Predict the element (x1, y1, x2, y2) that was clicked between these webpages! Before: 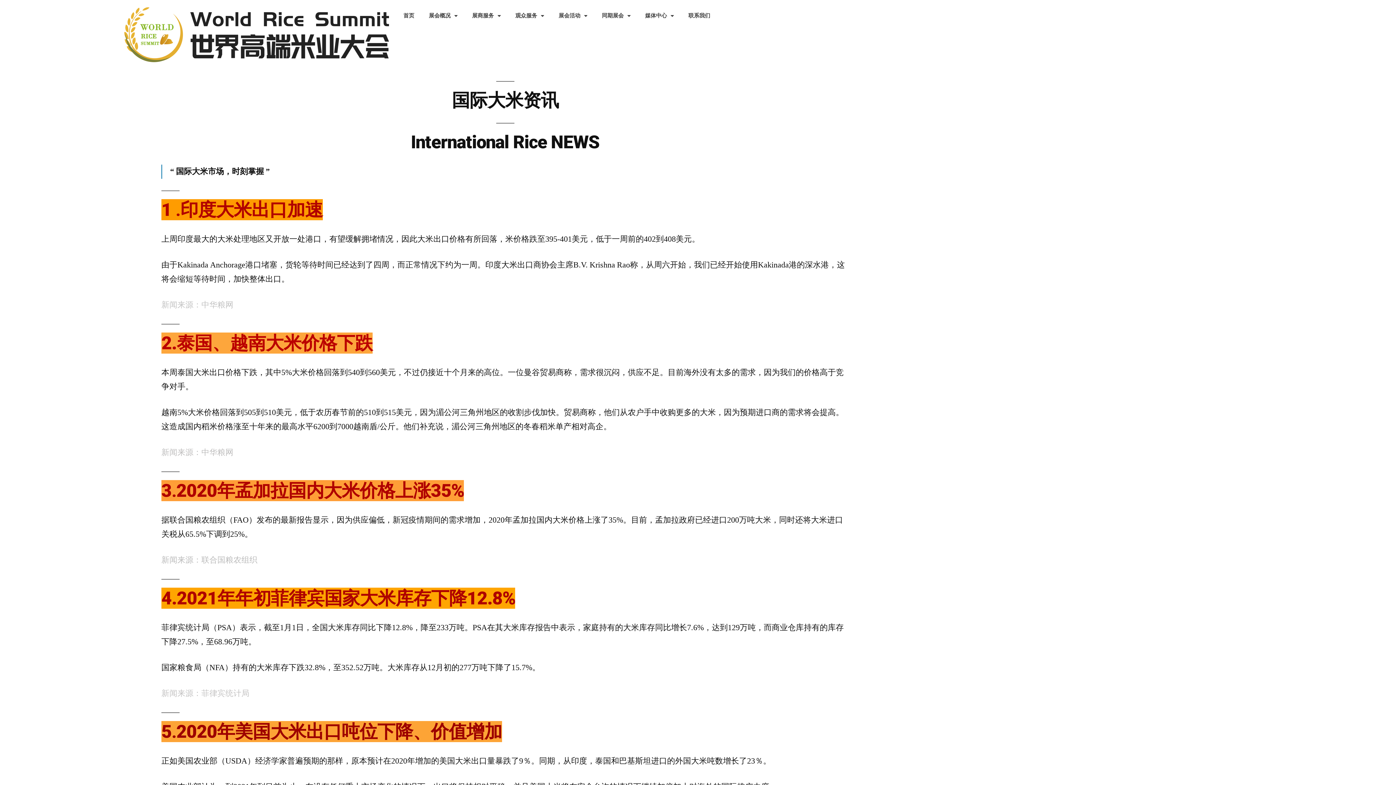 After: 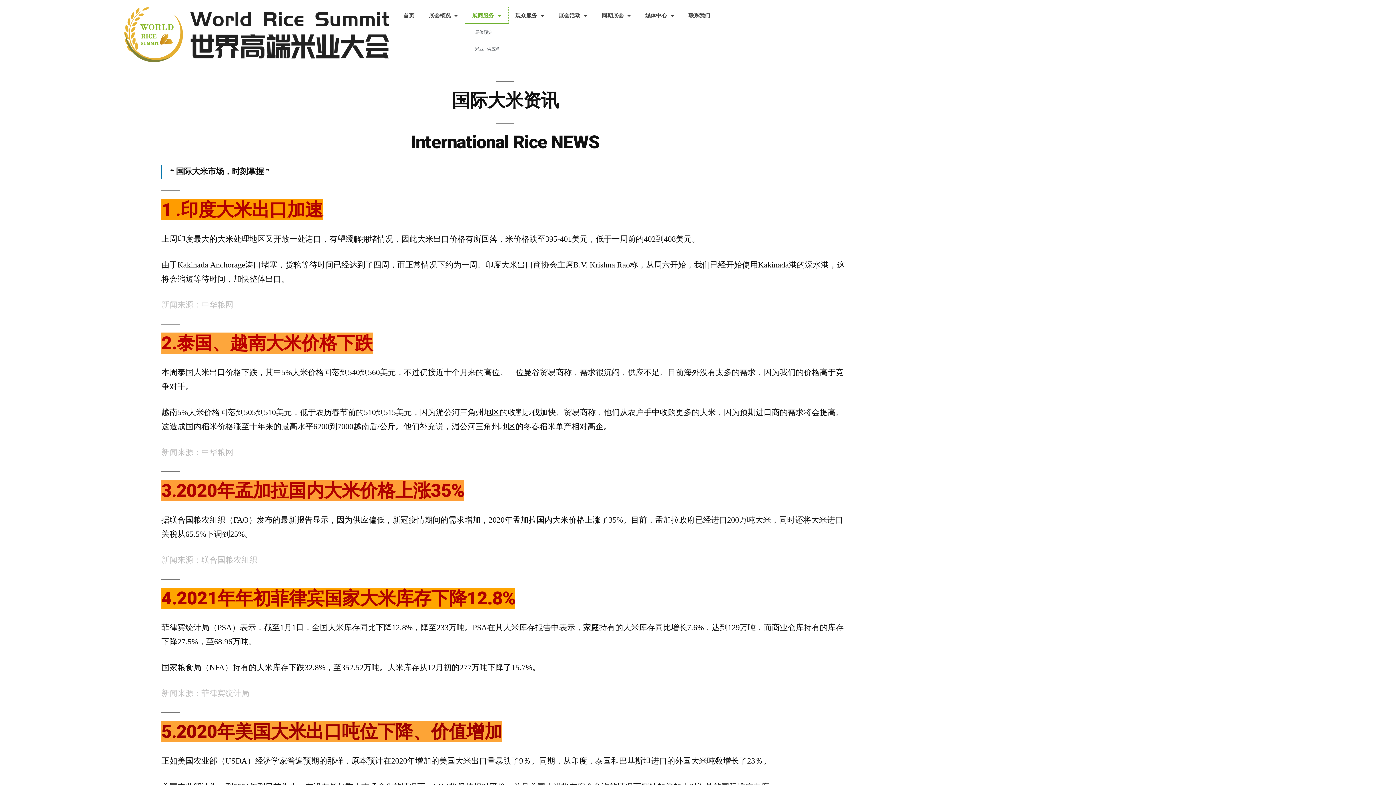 Action: bbox: (464, 7, 508, 24) label: 展商服务